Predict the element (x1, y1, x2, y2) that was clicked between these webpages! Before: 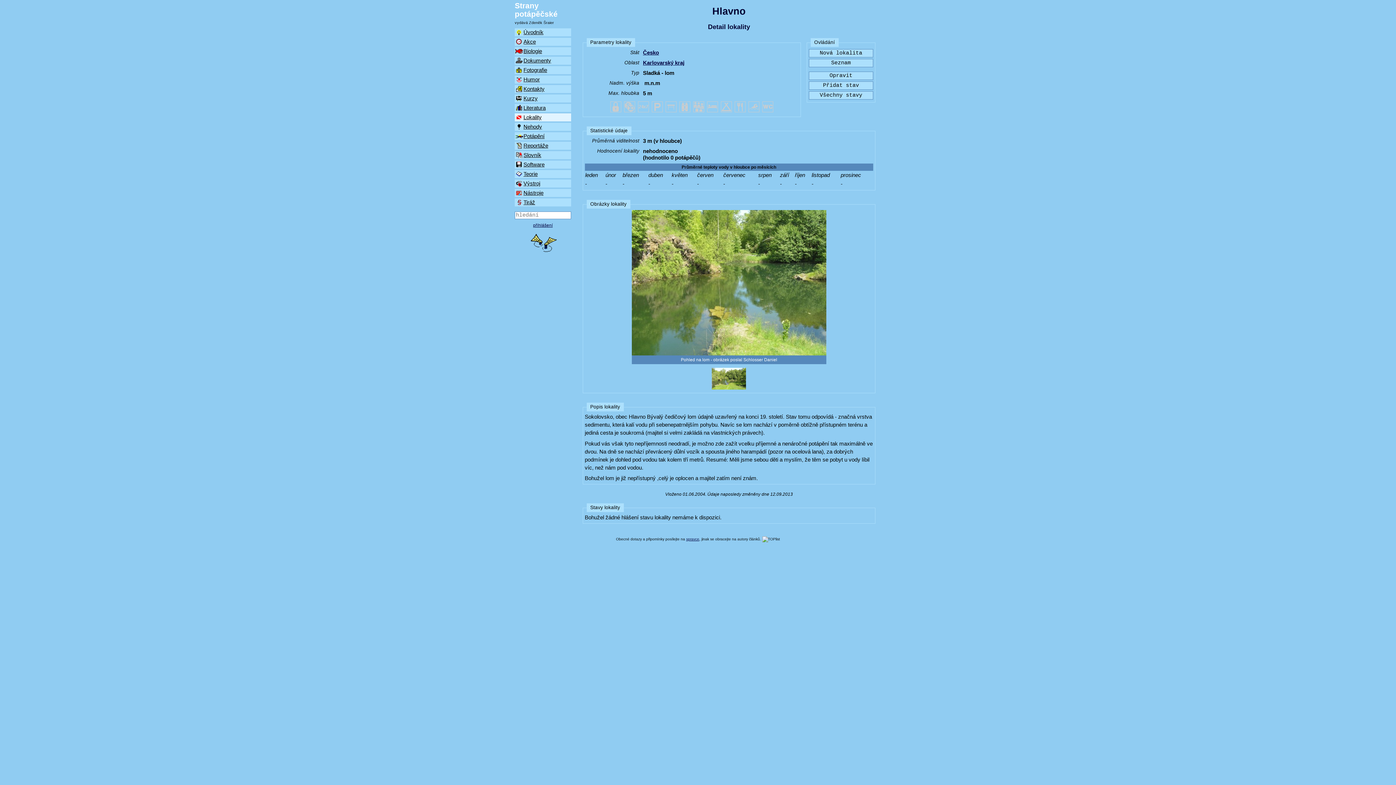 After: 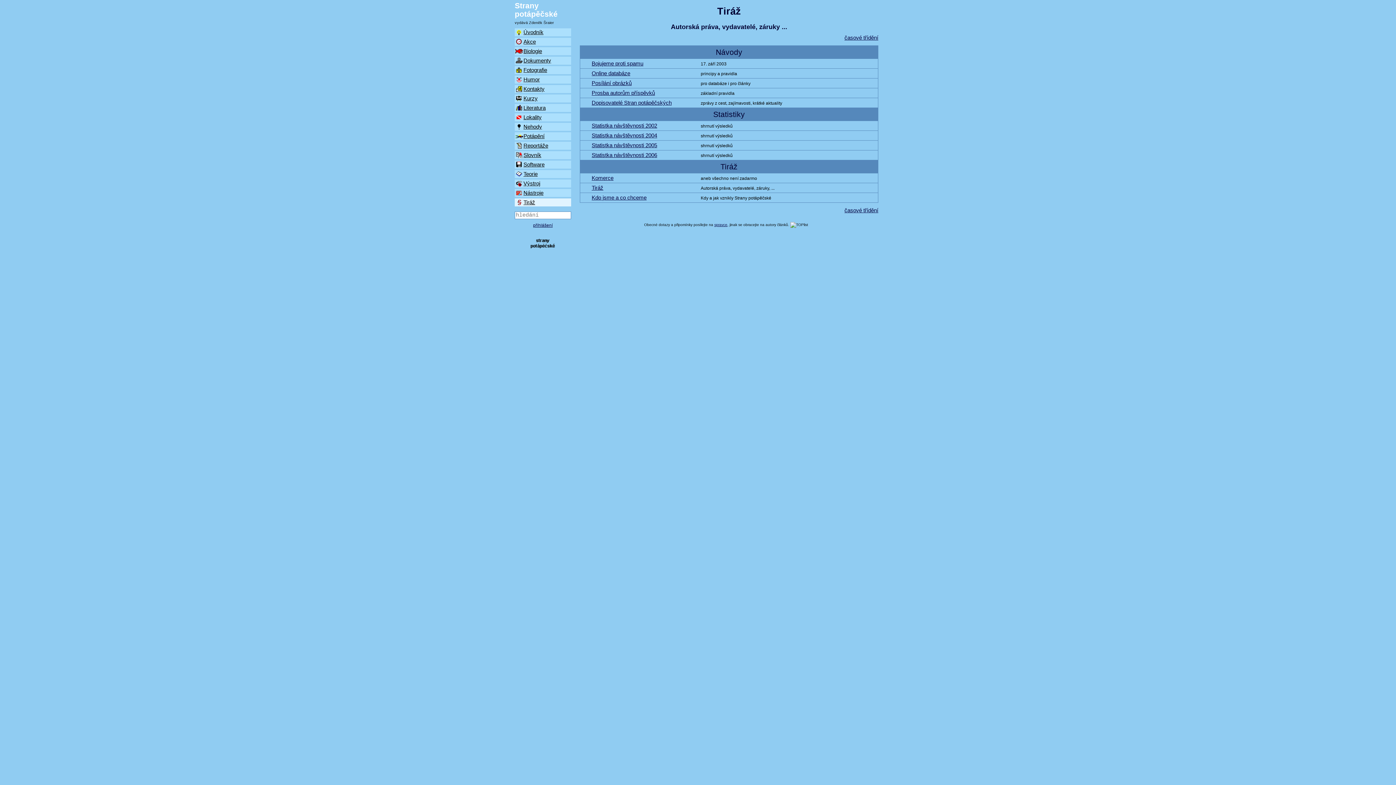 Action: label: Tiráž bbox: (514, 198, 571, 206)